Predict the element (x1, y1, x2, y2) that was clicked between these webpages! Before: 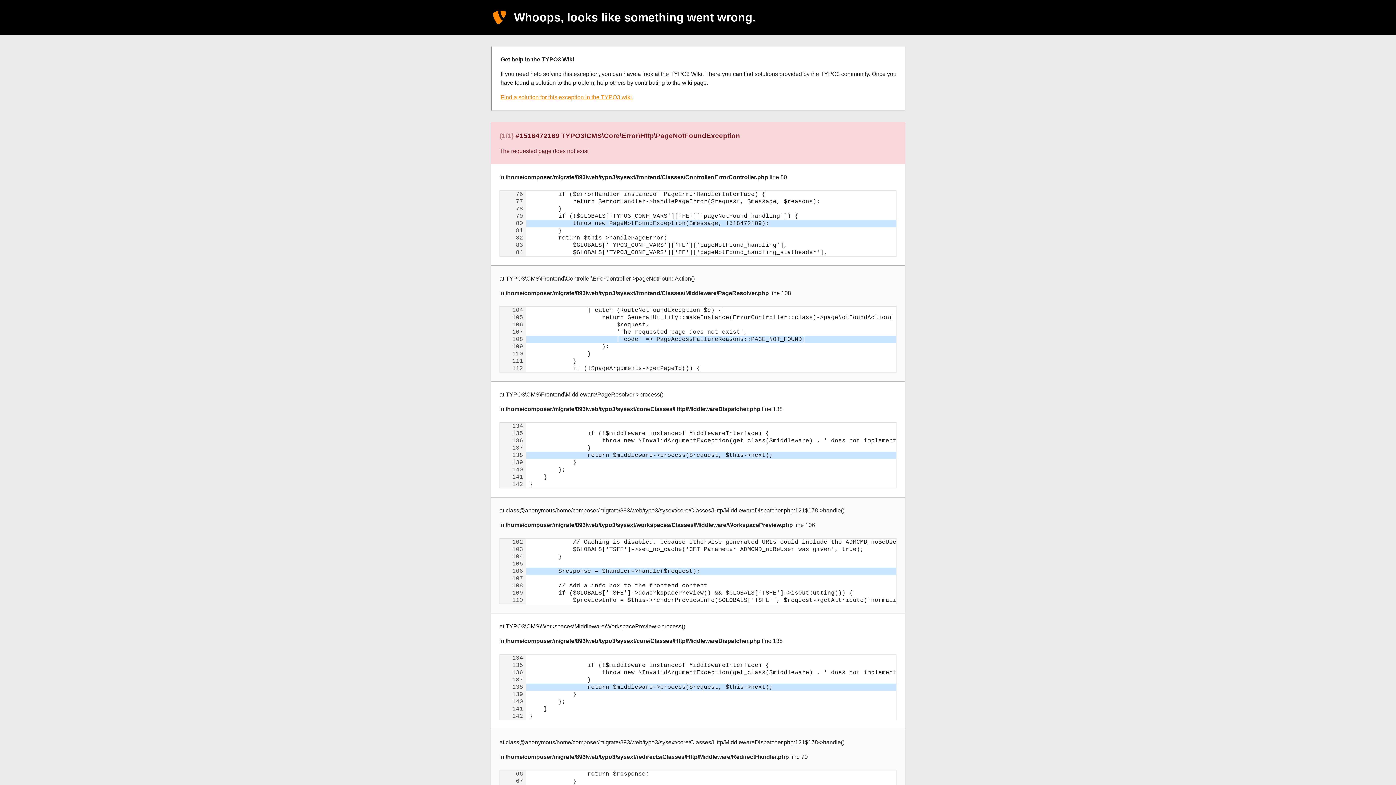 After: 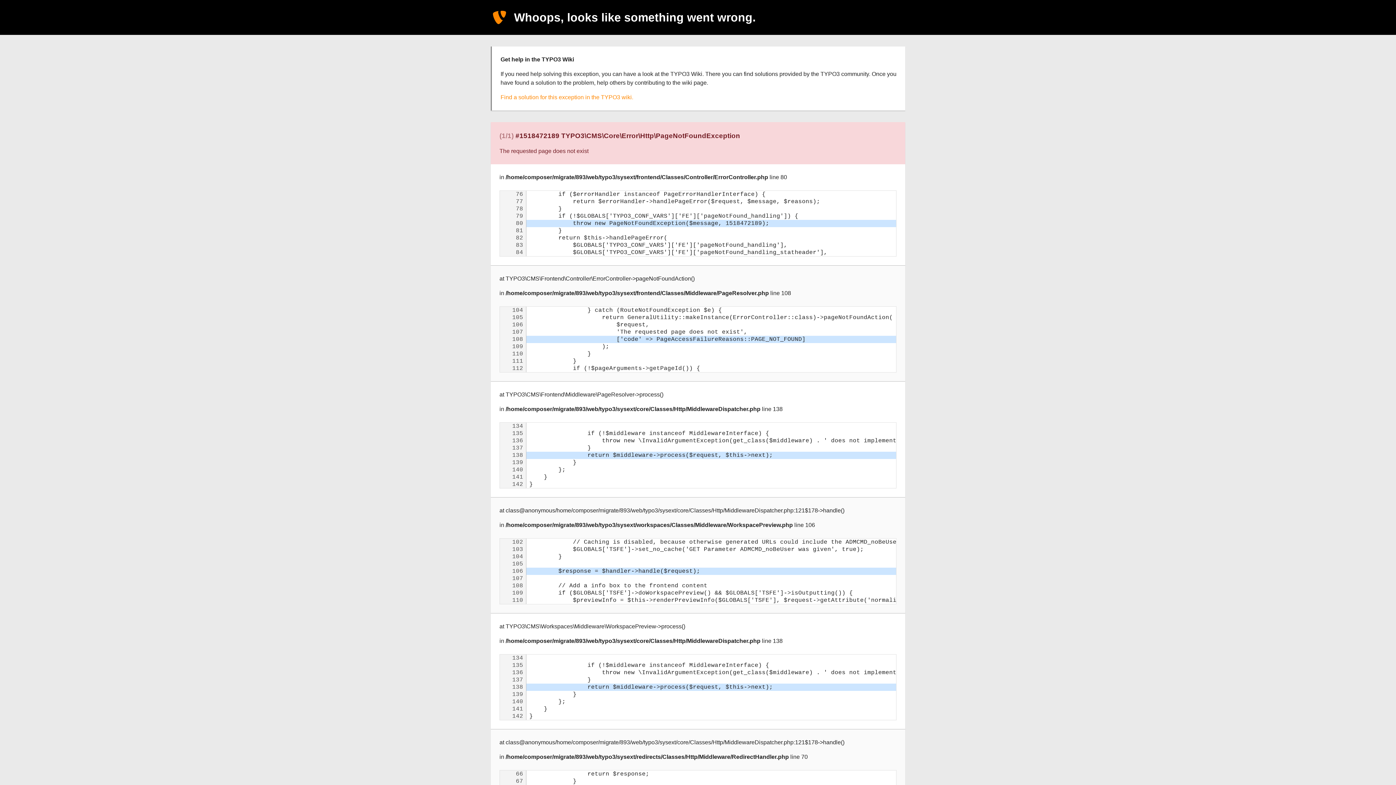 Action: bbox: (500, 94, 633, 100) label: Find a solution for this exception in the TYPO3 wiki.